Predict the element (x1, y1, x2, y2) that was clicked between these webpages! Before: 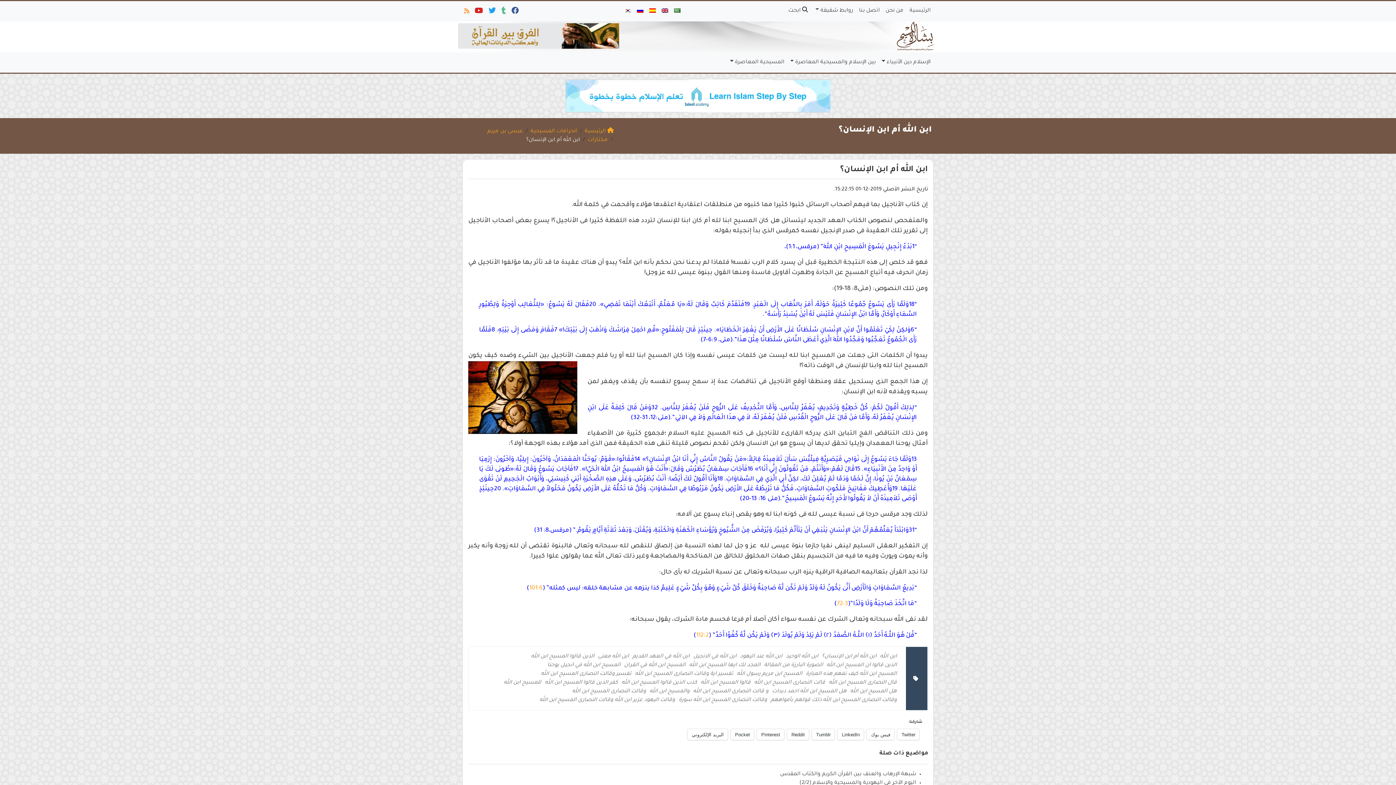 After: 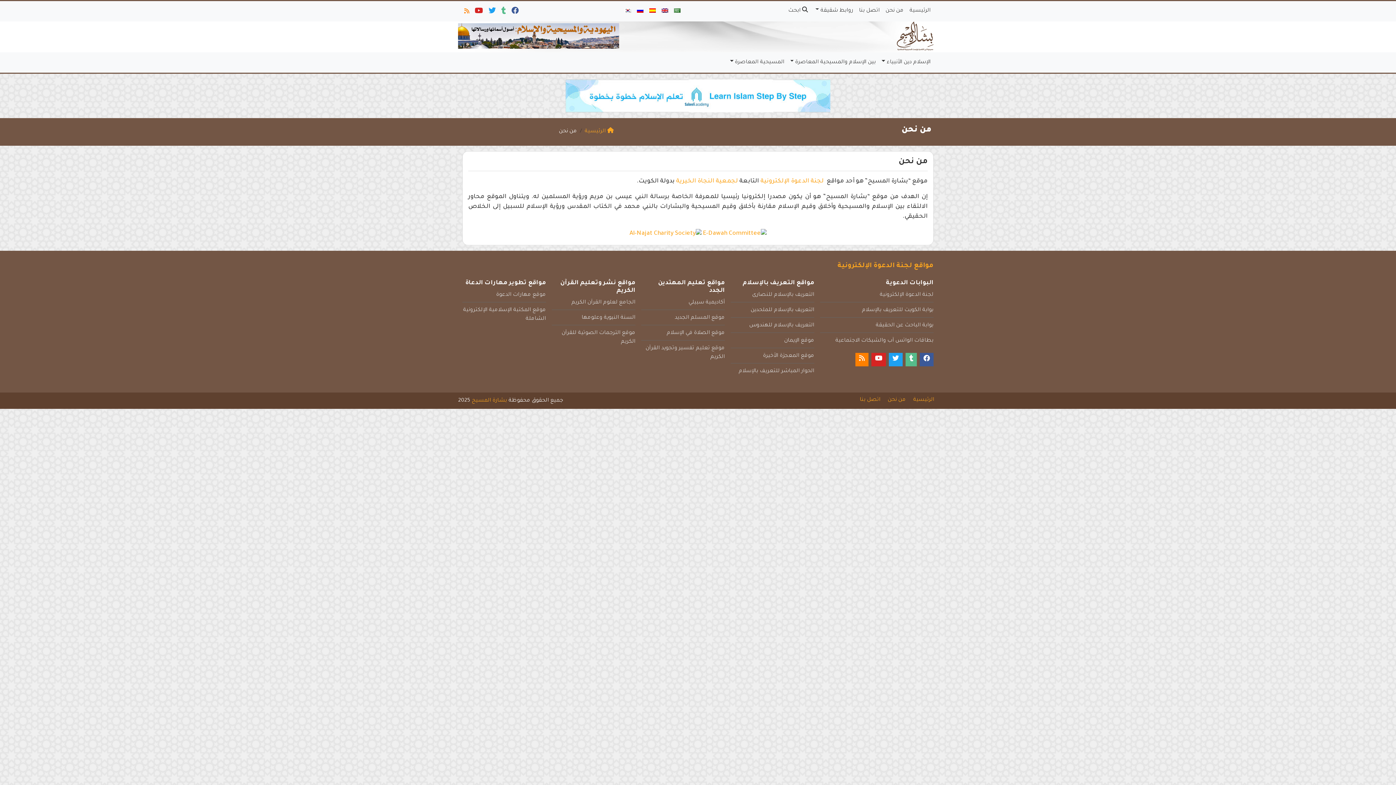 Action: bbox: (882, 4, 906, 18) label: من نحن